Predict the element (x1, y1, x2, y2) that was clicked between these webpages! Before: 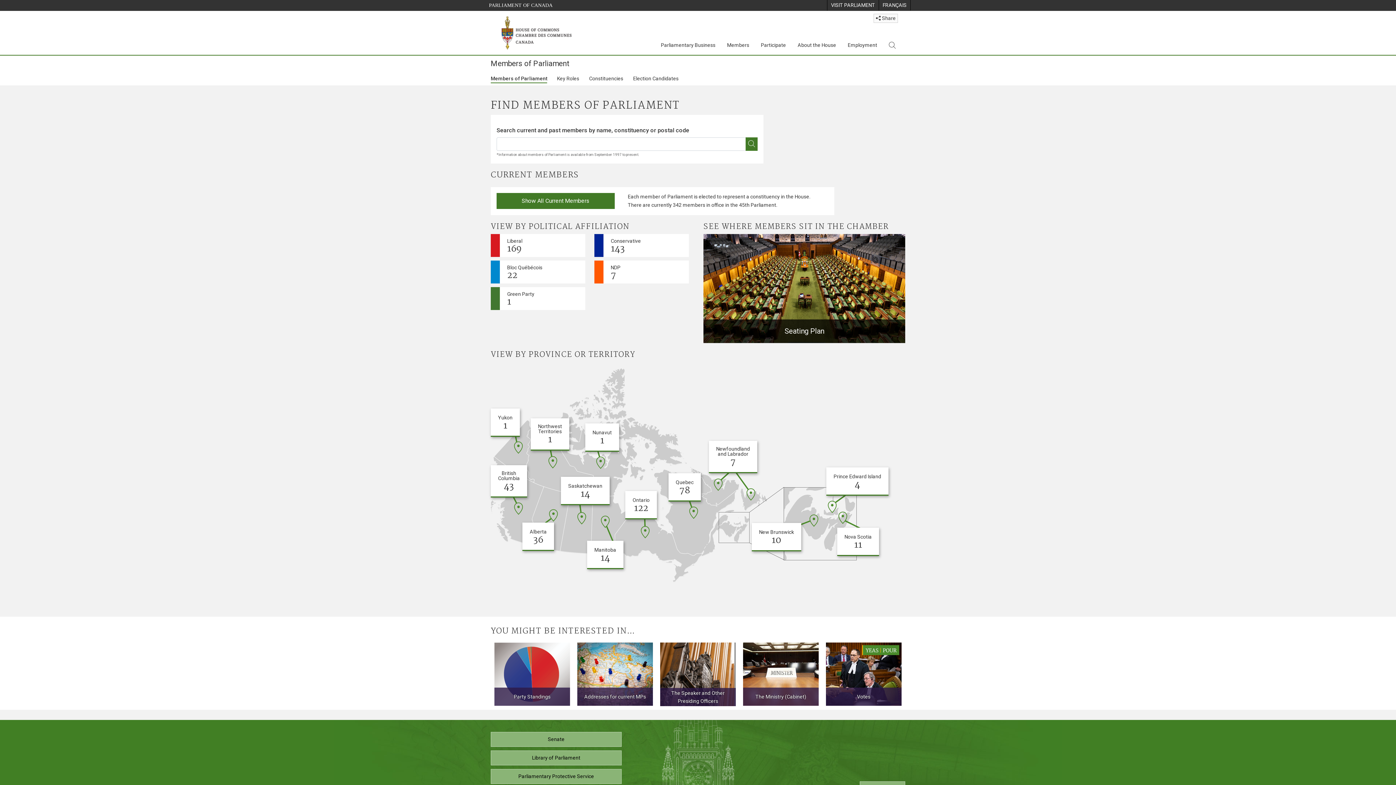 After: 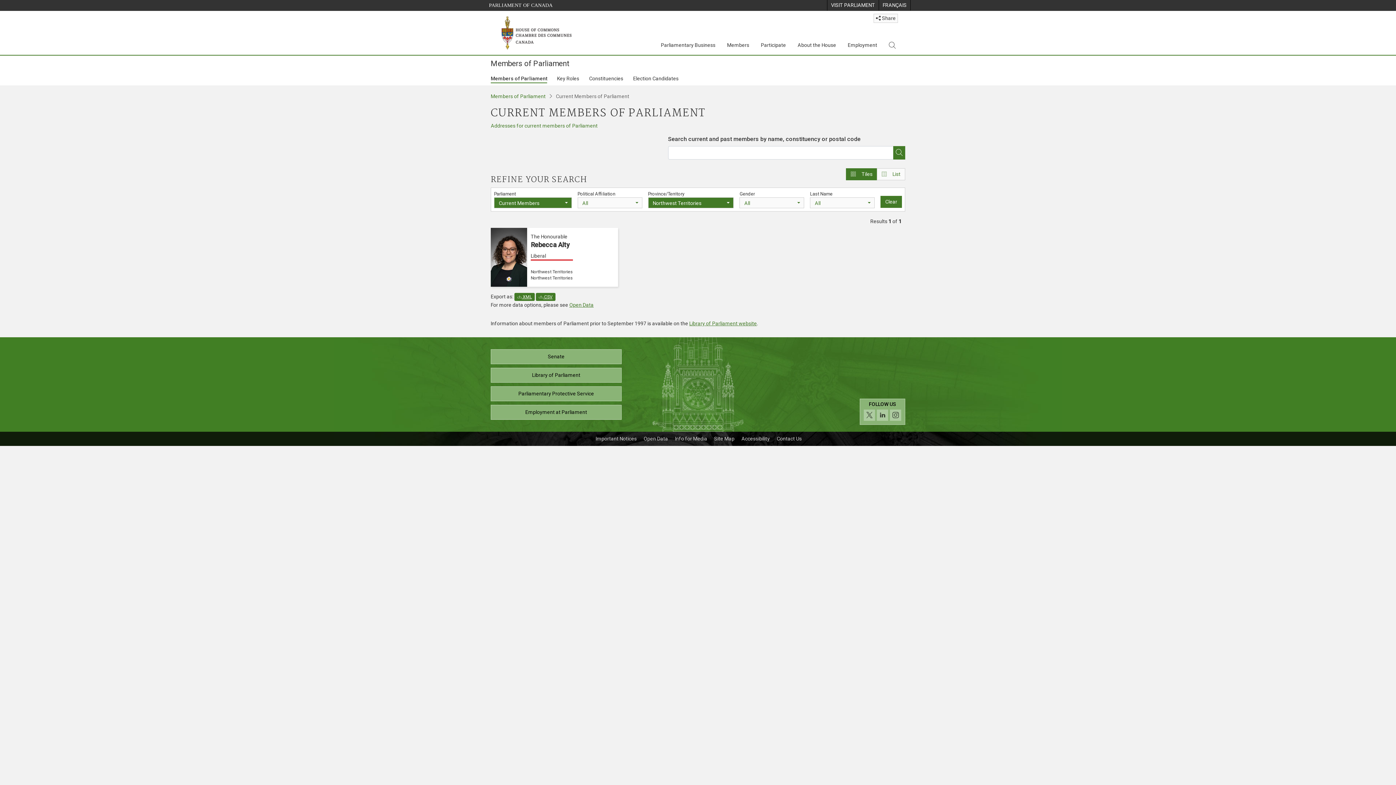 Action: bbox: (530, 418, 569, 450) label: Northwest Territories

1